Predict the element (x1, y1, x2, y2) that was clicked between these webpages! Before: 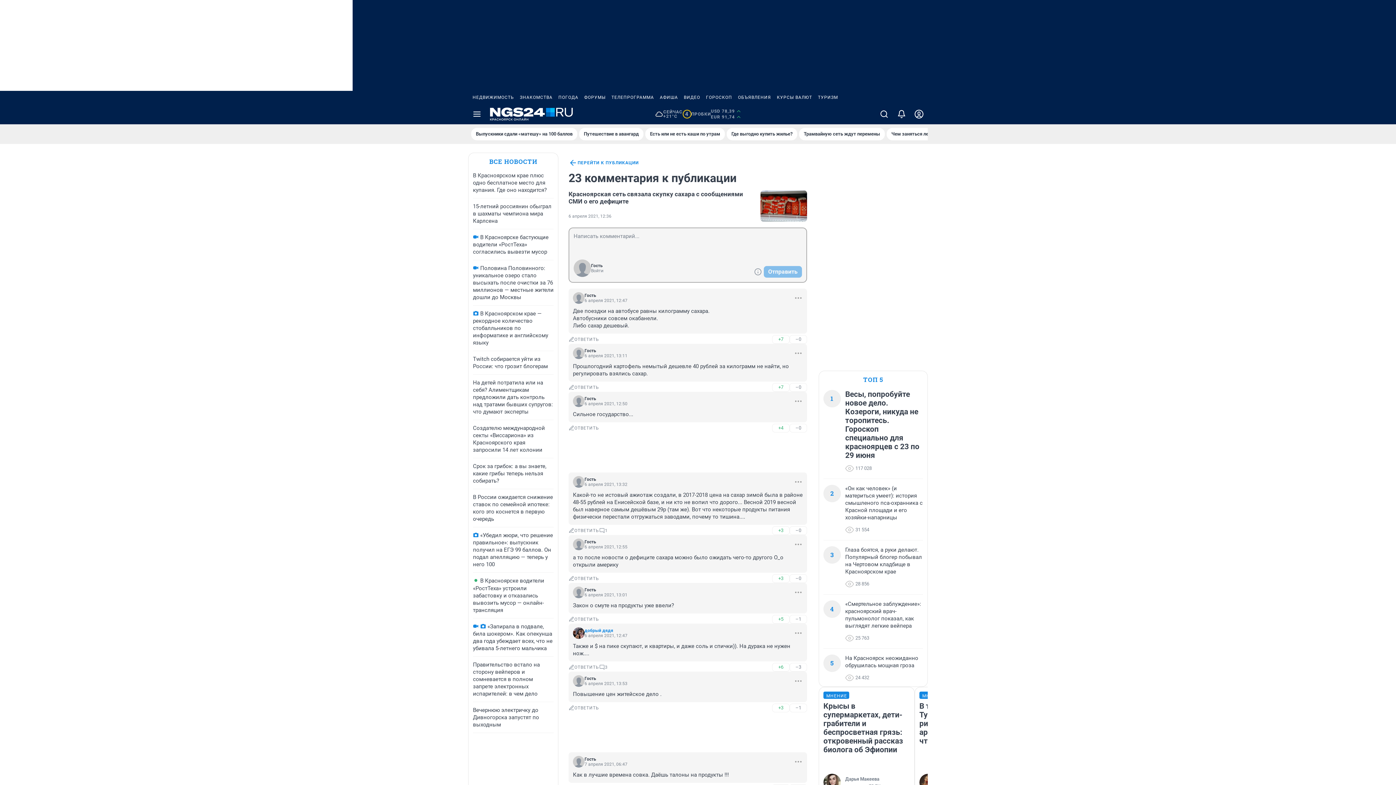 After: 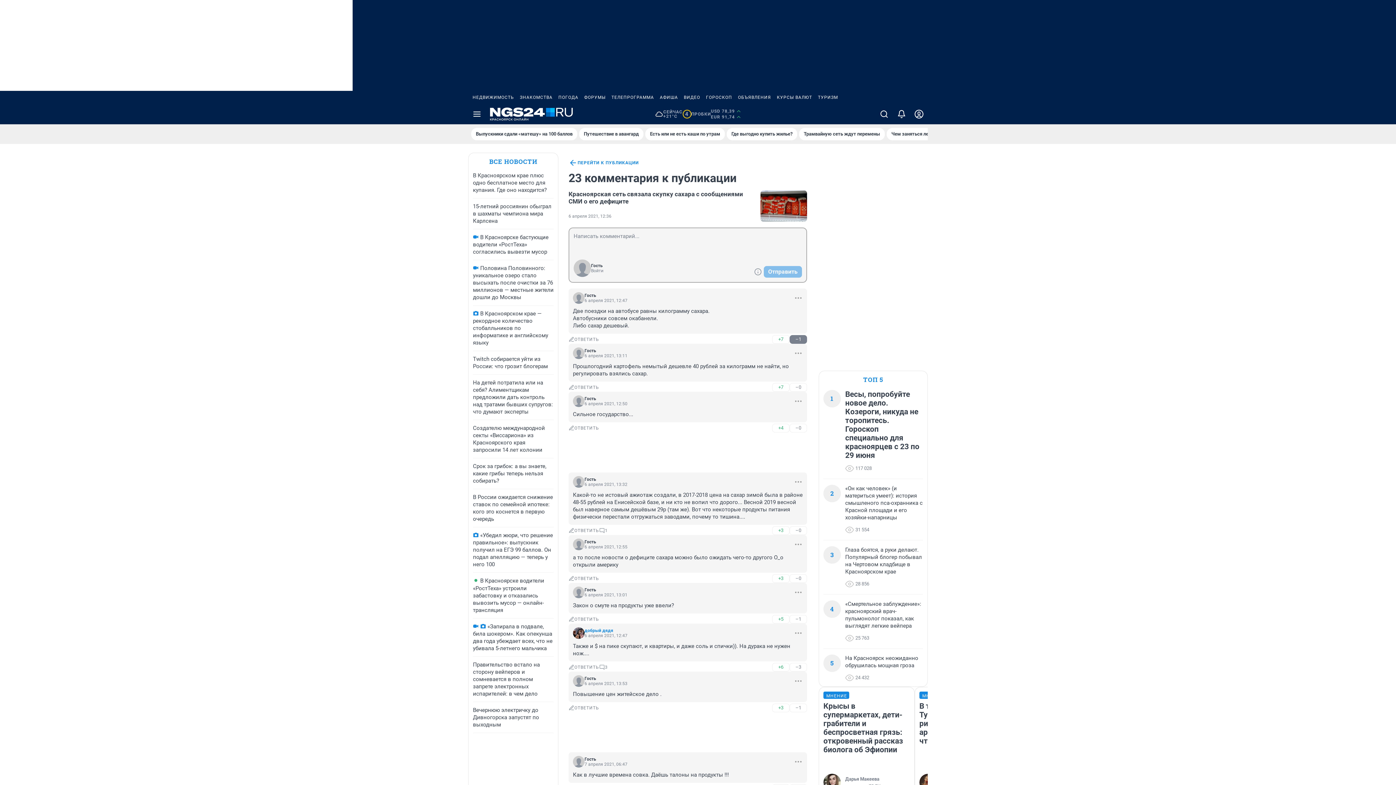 Action: label: –0 bbox: (789, 335, 807, 344)